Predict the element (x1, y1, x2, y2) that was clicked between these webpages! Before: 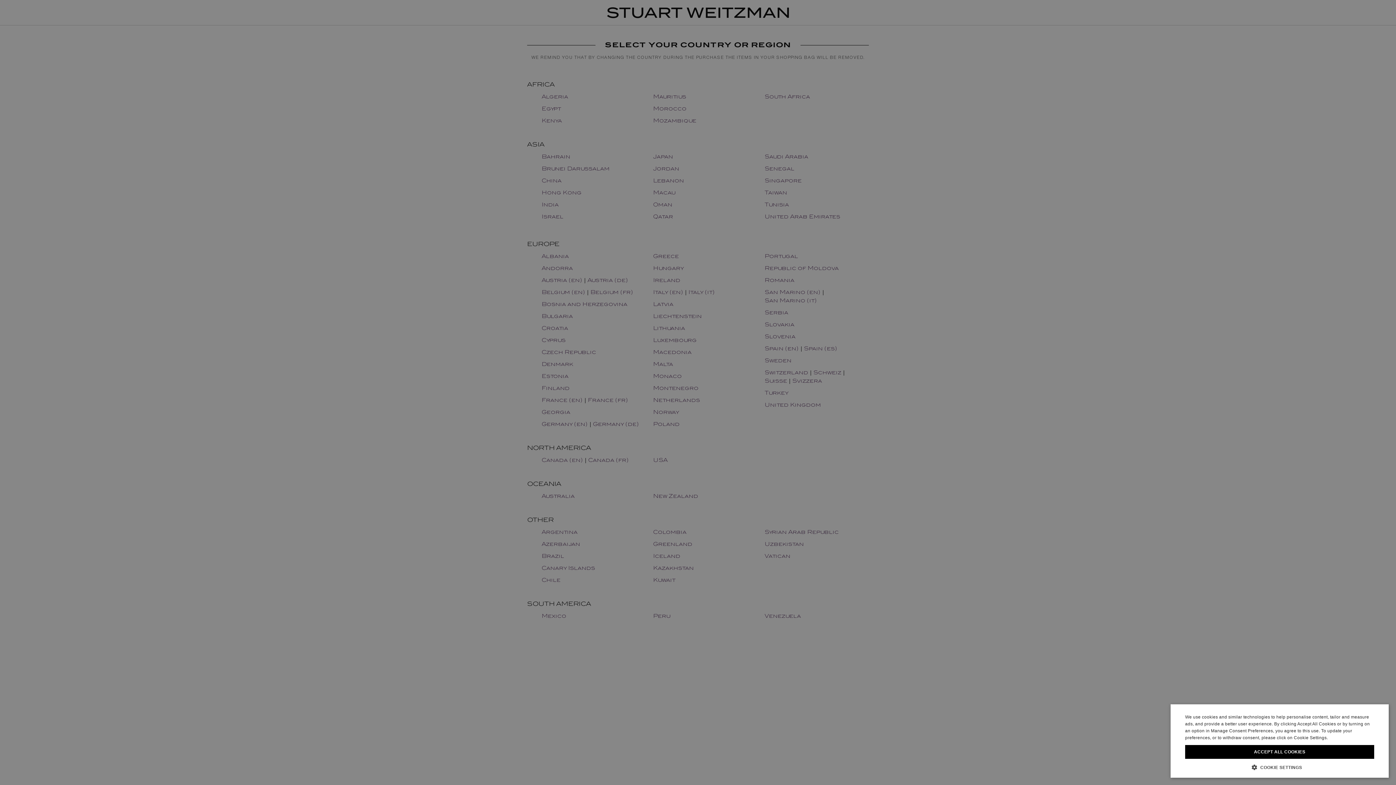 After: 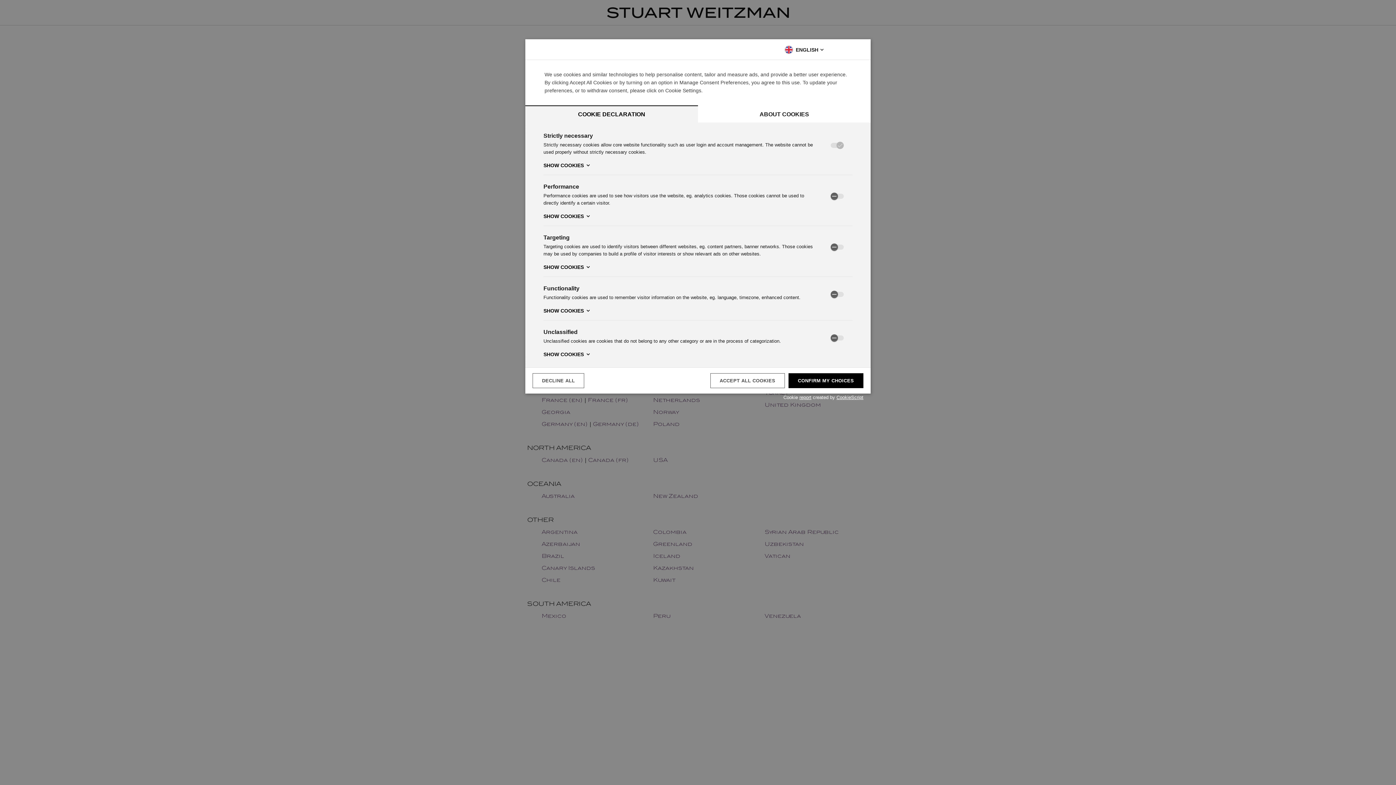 Action: label:  COOKIE SETTINGS bbox: (1185, 764, 1374, 770)